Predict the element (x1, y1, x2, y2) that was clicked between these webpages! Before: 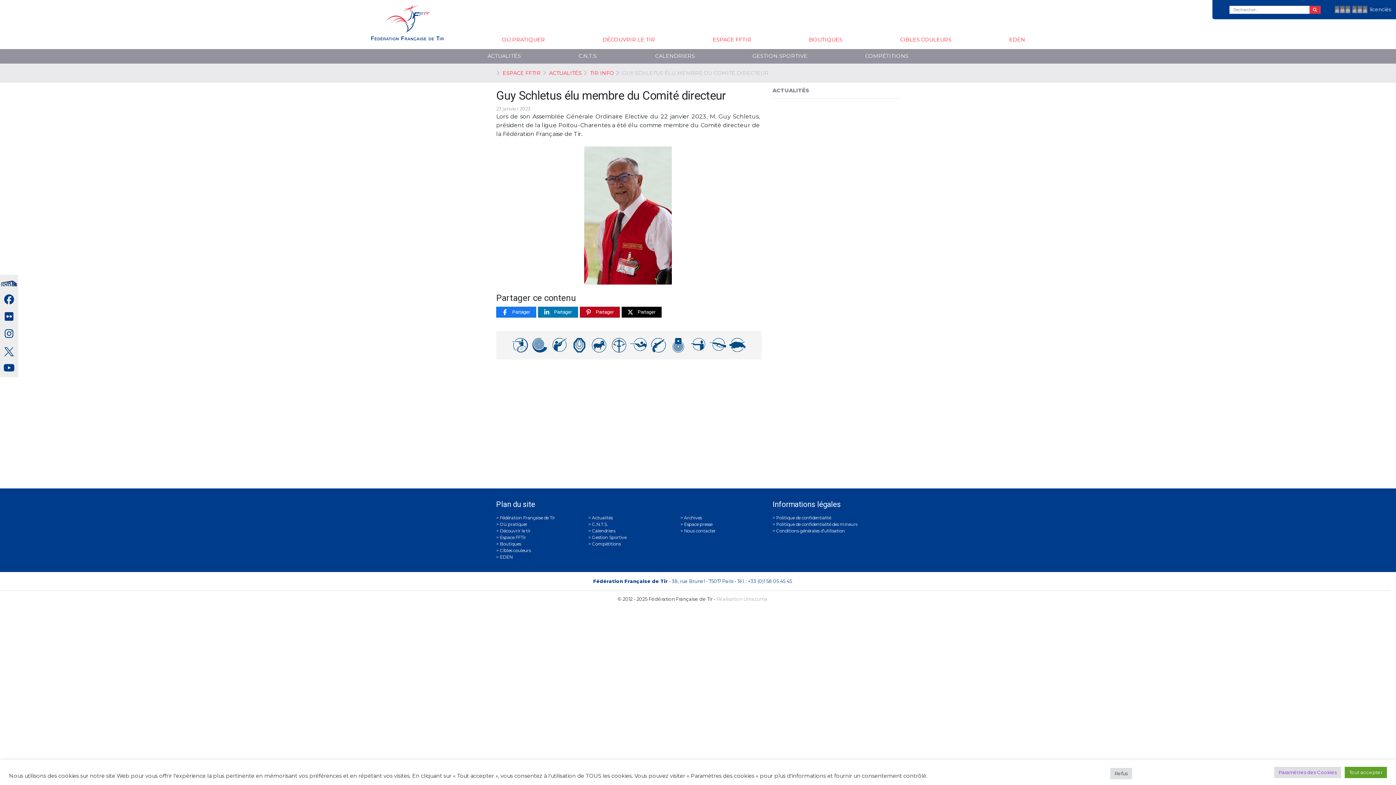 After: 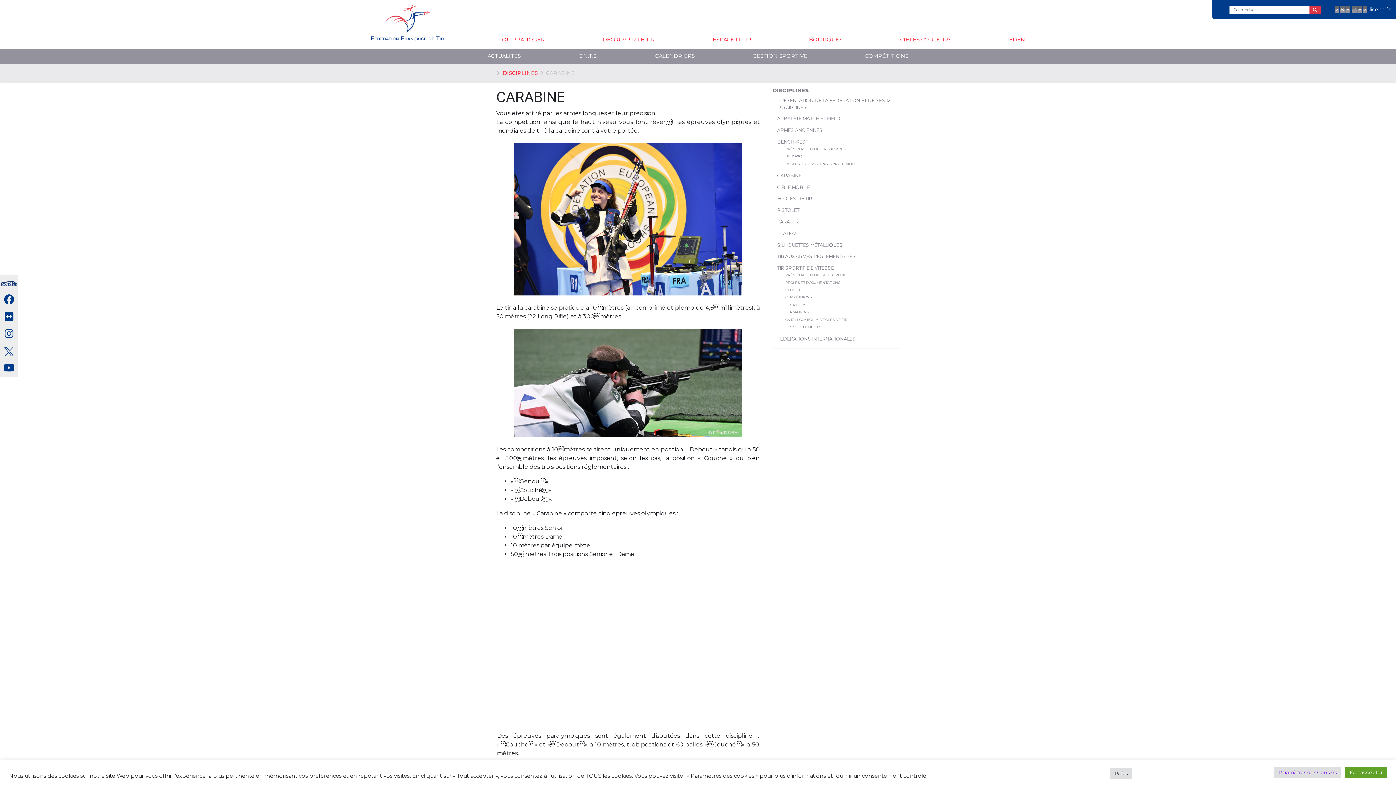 Action: label: 
 bbox: (629, 338, 648, 357)